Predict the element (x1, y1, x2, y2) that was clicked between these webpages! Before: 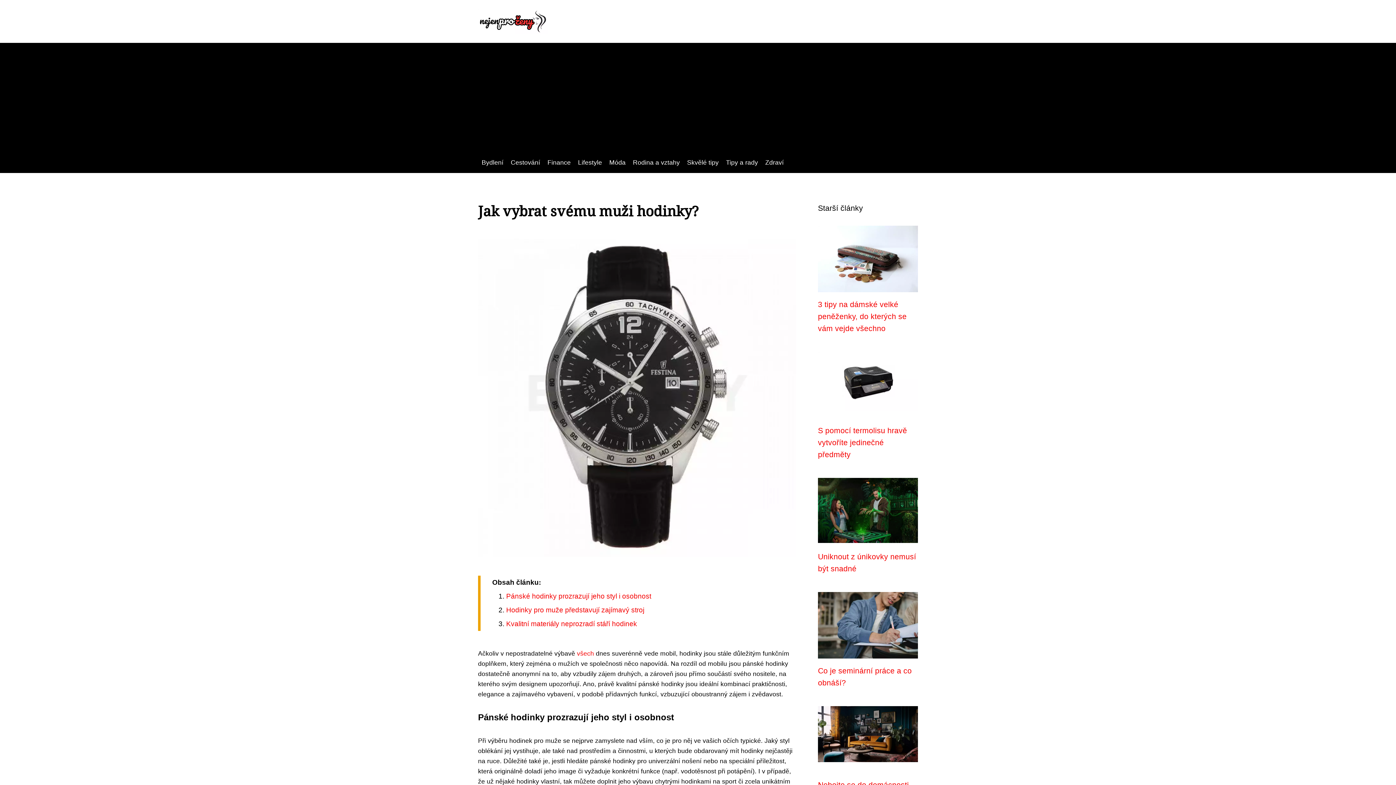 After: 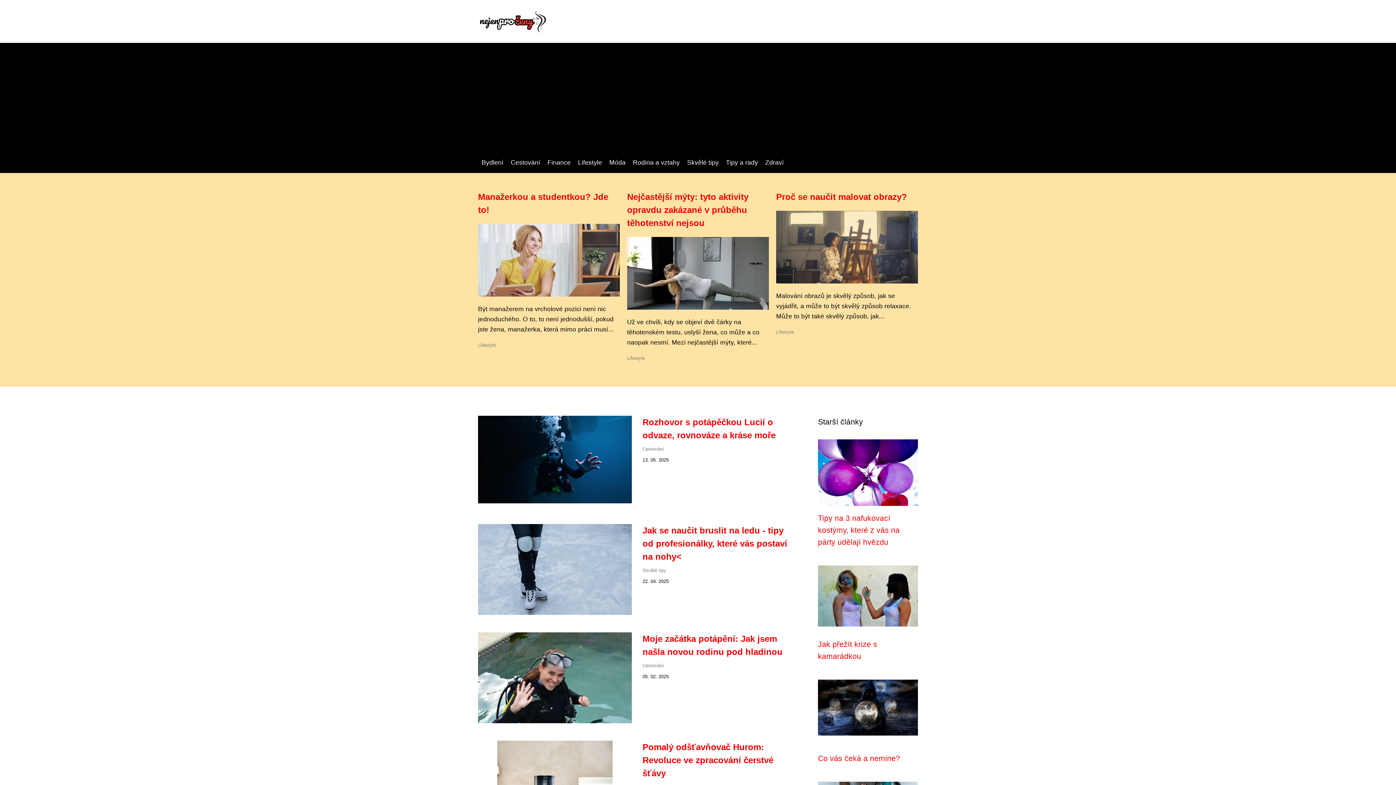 Action: bbox: (478, 17, 547, 24)